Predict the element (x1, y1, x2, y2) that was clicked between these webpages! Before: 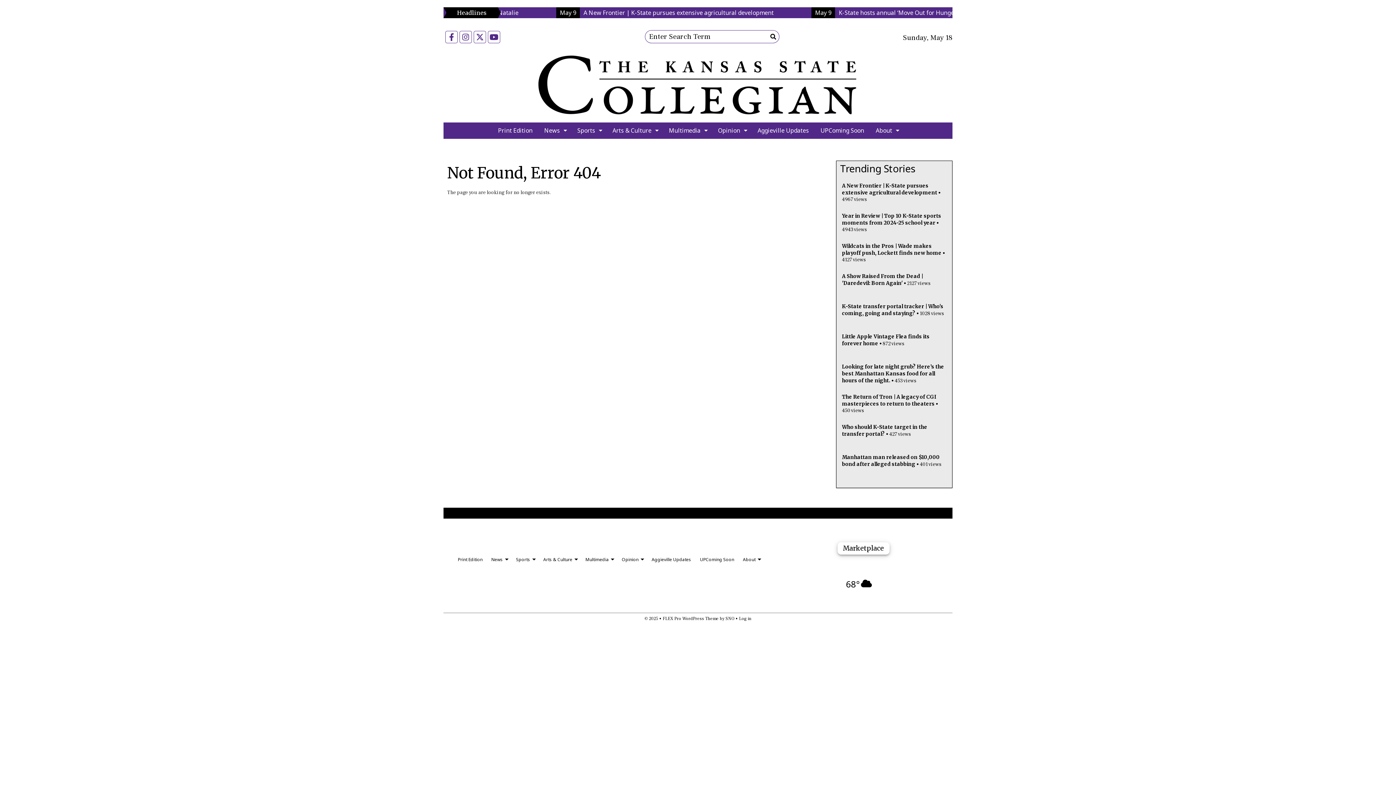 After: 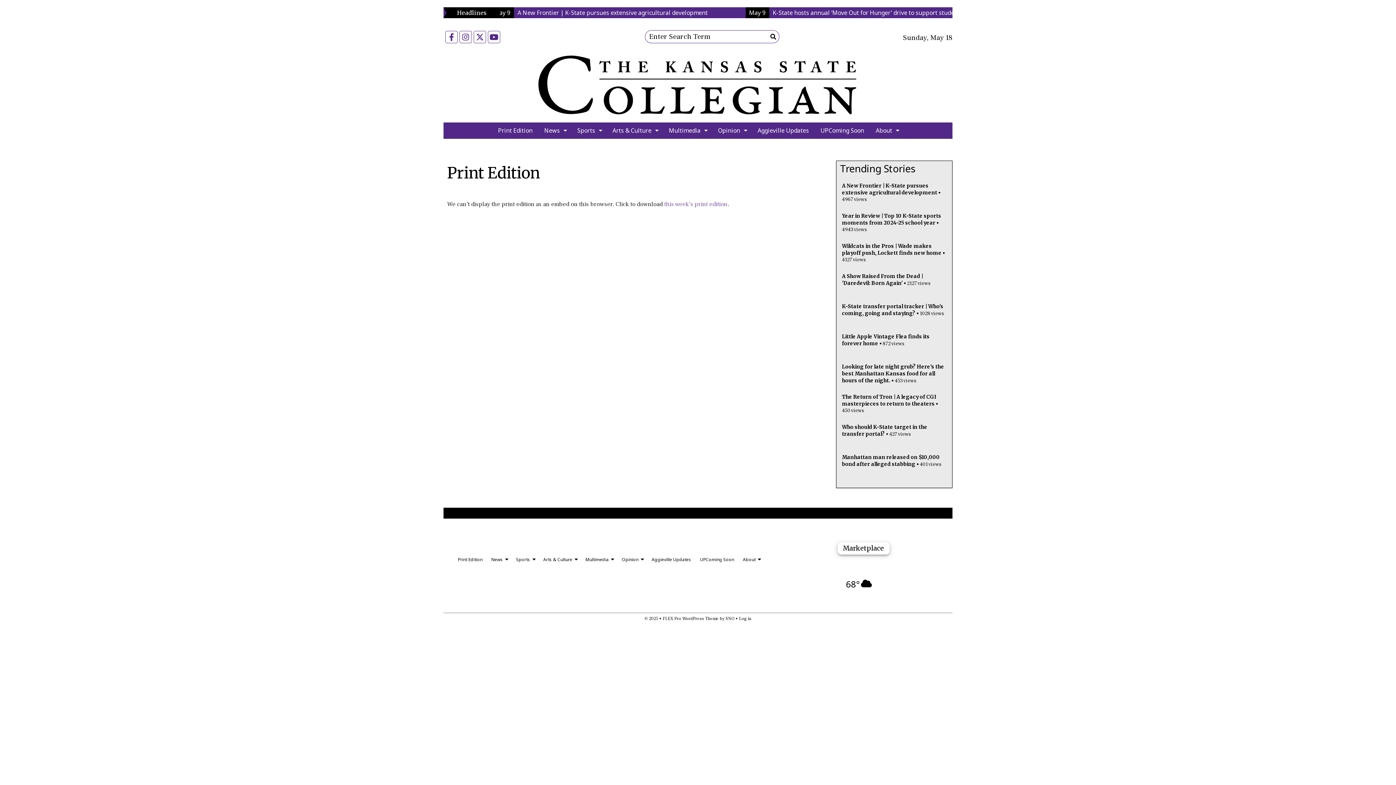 Action: label: Print Edition bbox: (453, 545, 487, 574)